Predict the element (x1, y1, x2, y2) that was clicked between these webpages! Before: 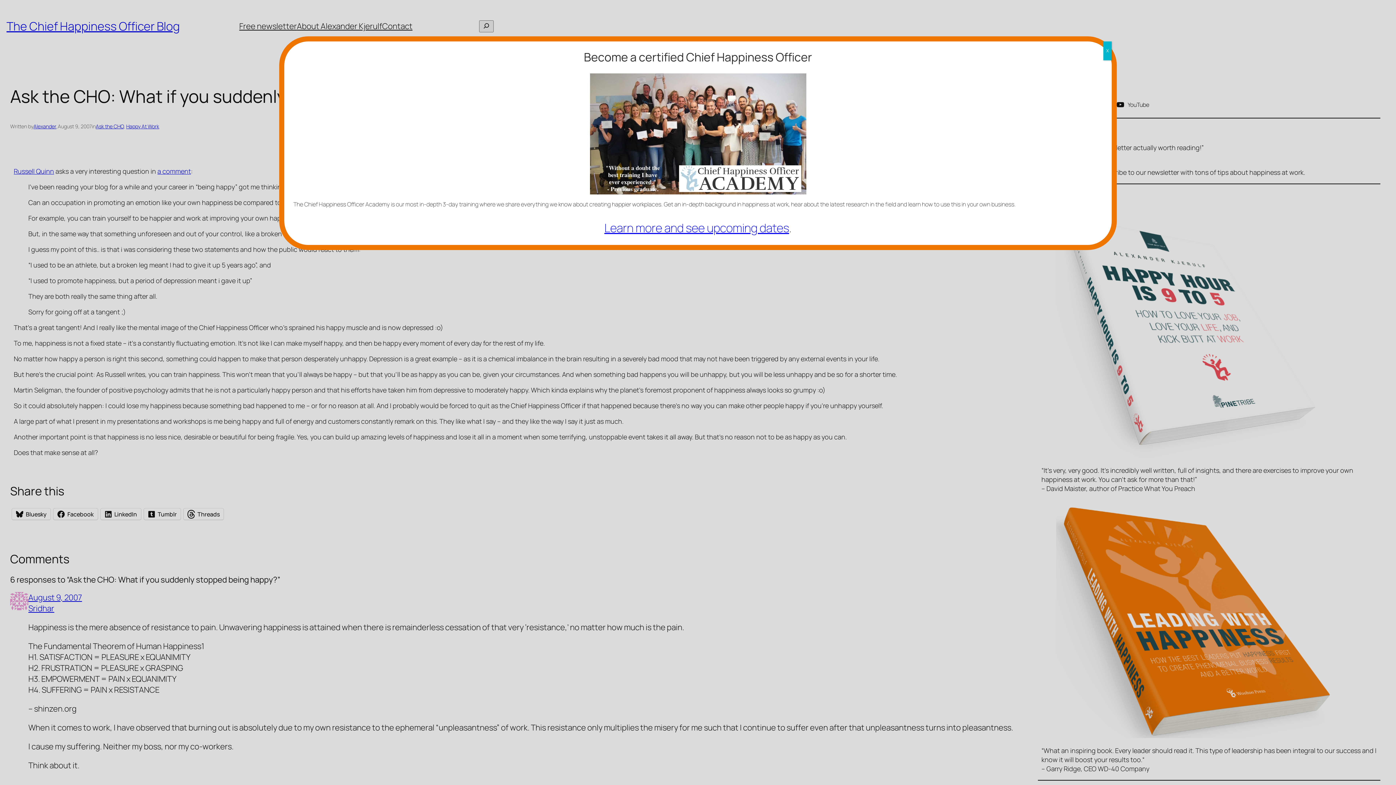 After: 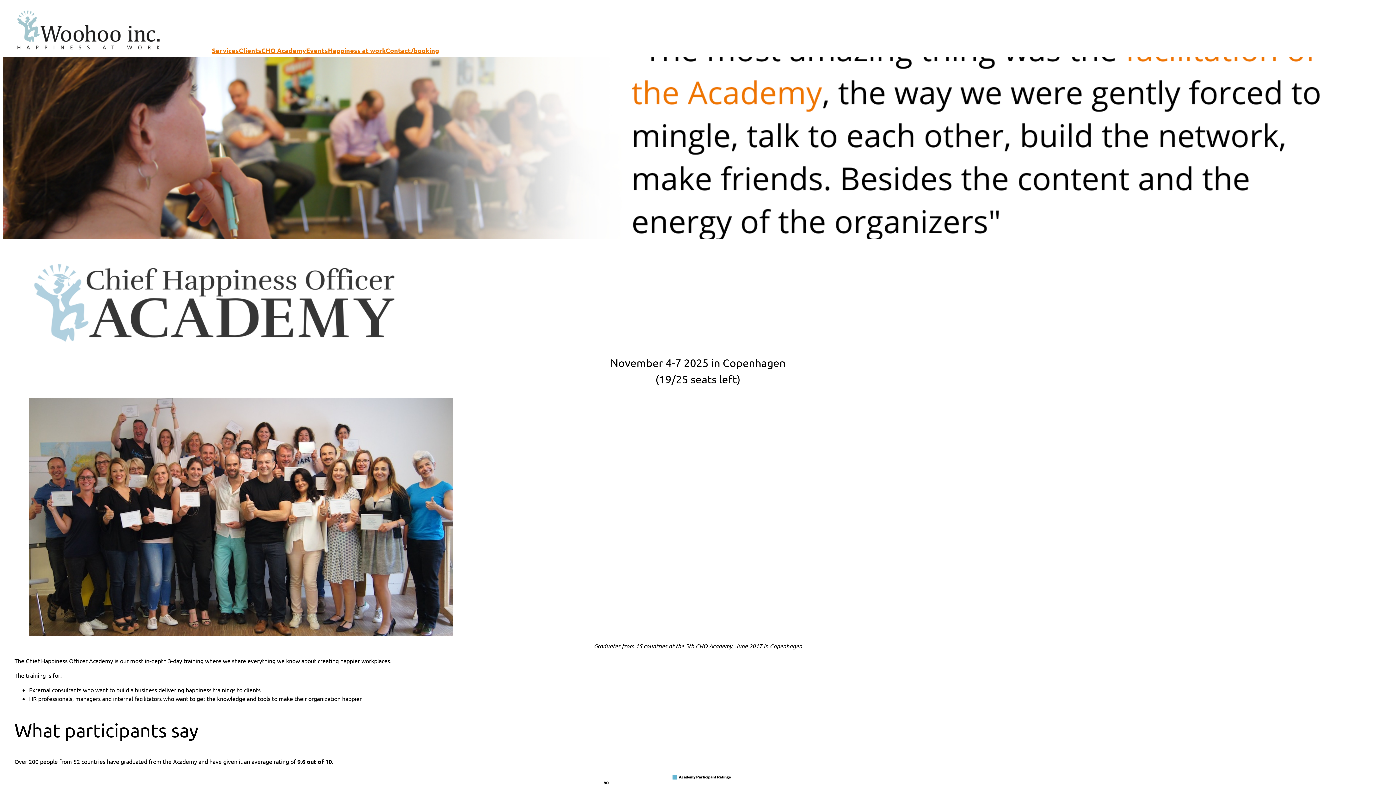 Action: bbox: (590, 73, 806, 194)